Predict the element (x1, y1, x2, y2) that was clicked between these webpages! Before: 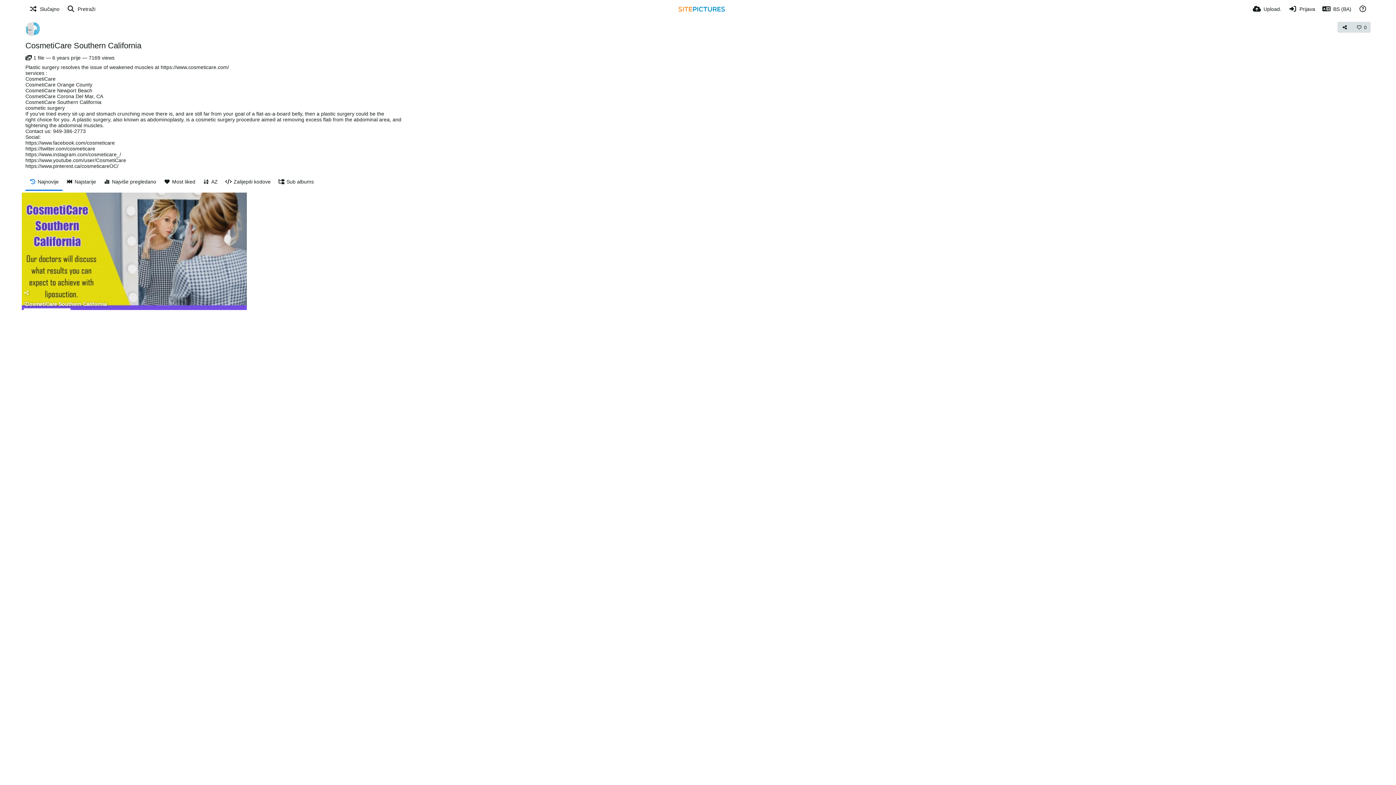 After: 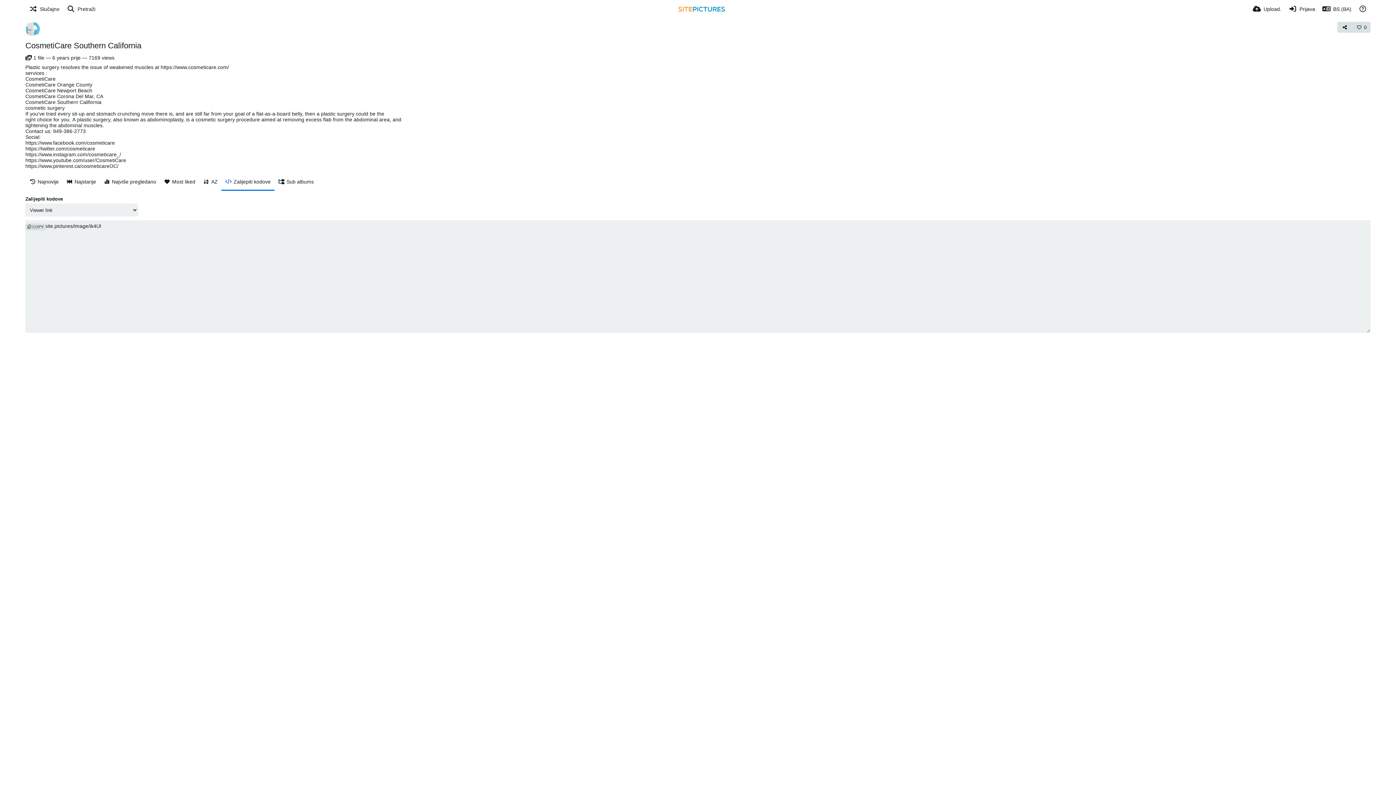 Action: bbox: (221, 172, 274, 190) label: Zalijepiti kodove